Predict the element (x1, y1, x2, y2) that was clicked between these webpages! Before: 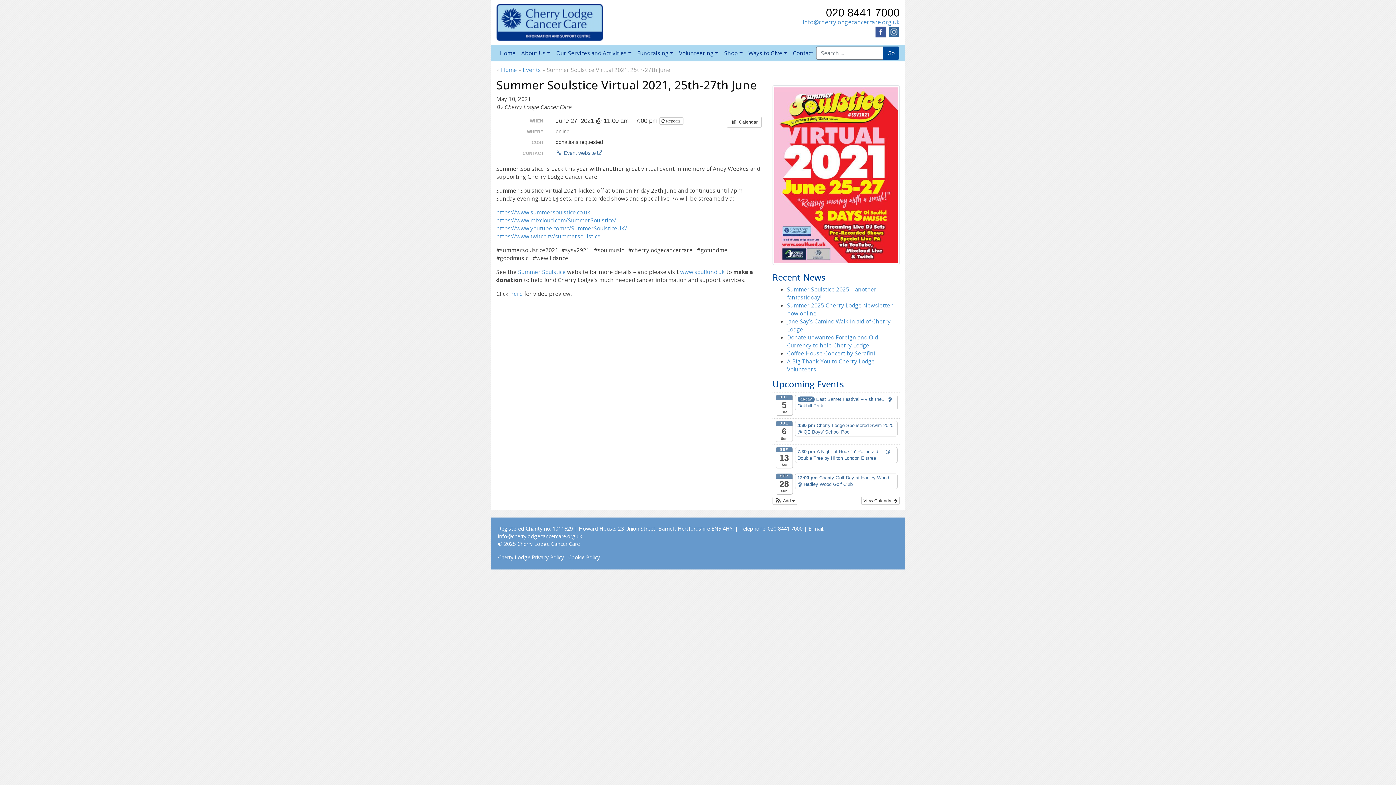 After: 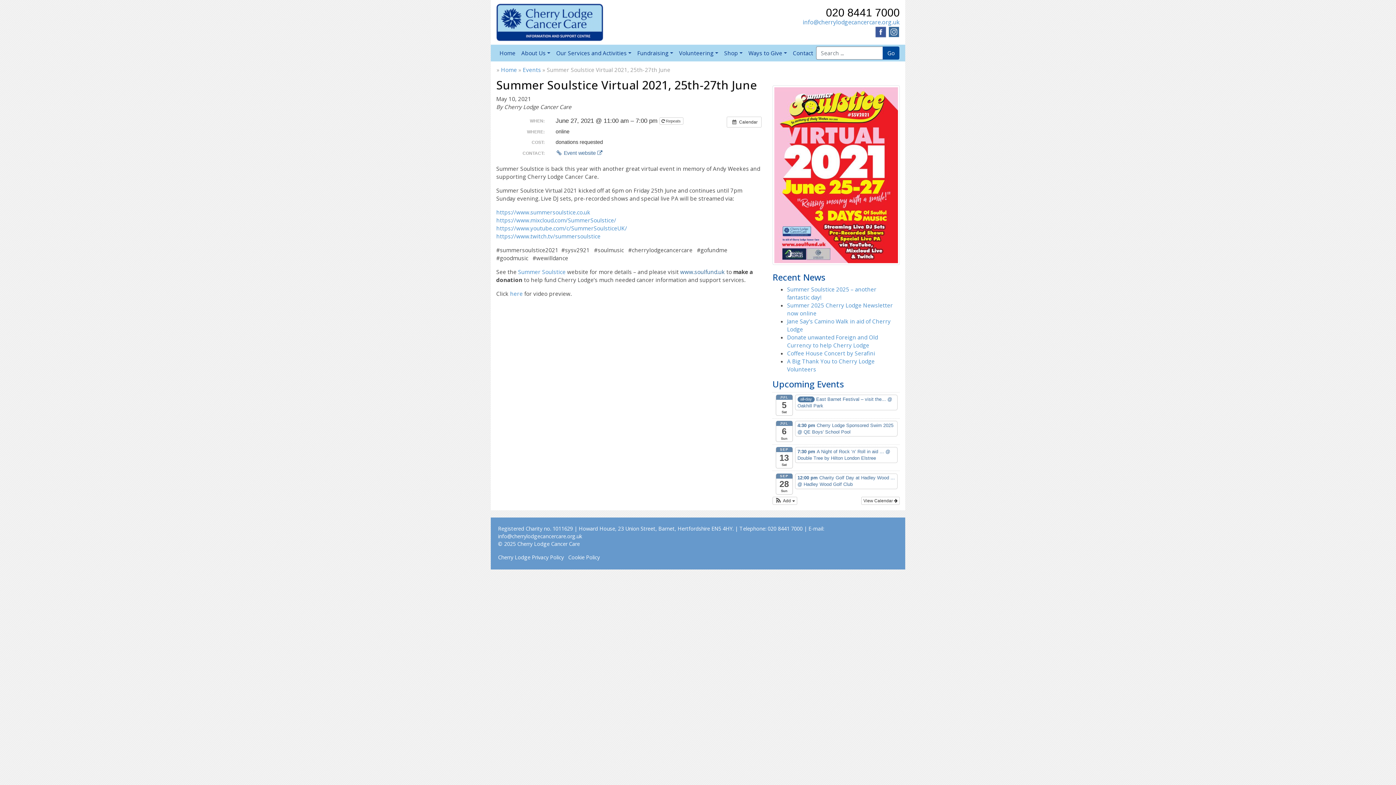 Action: bbox: (680, 268, 725, 275) label: www.soulfund.uk